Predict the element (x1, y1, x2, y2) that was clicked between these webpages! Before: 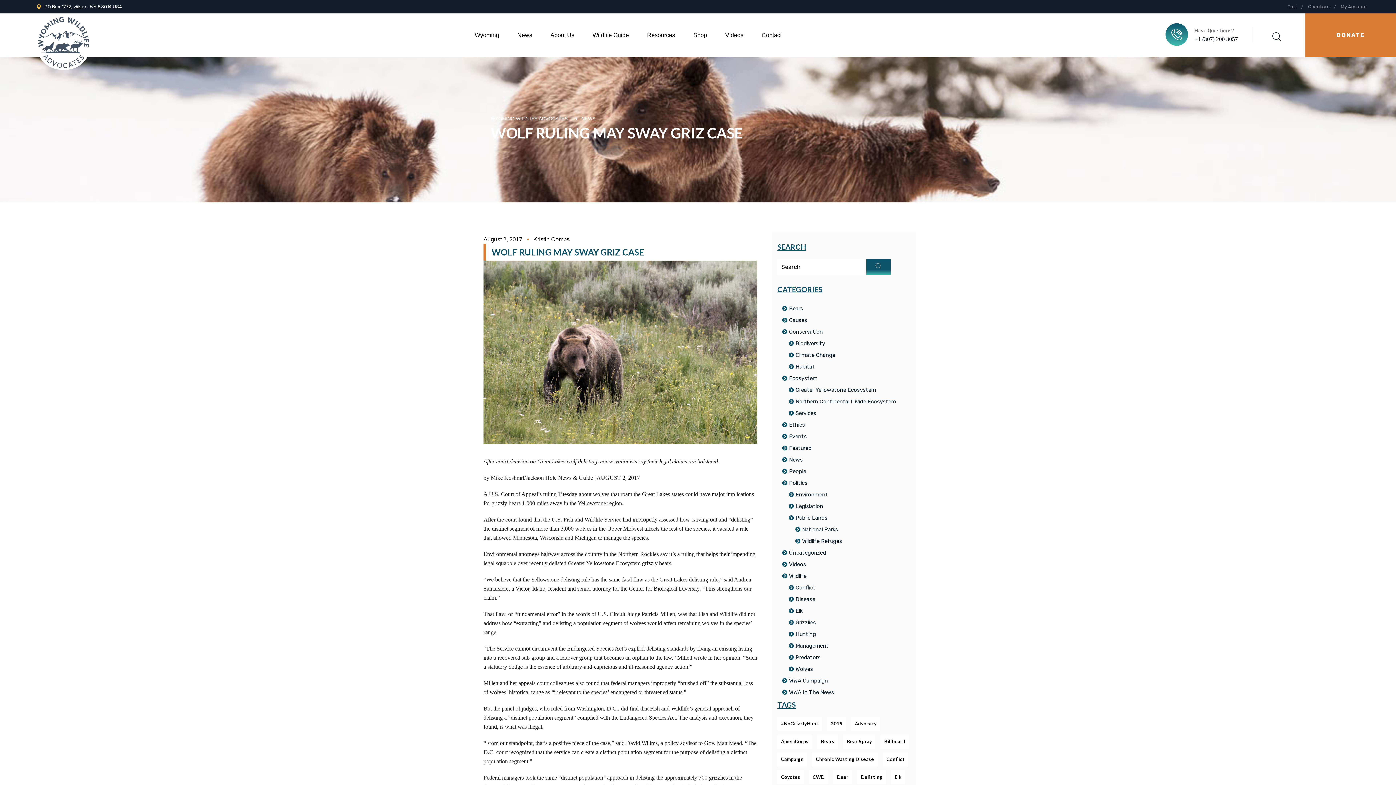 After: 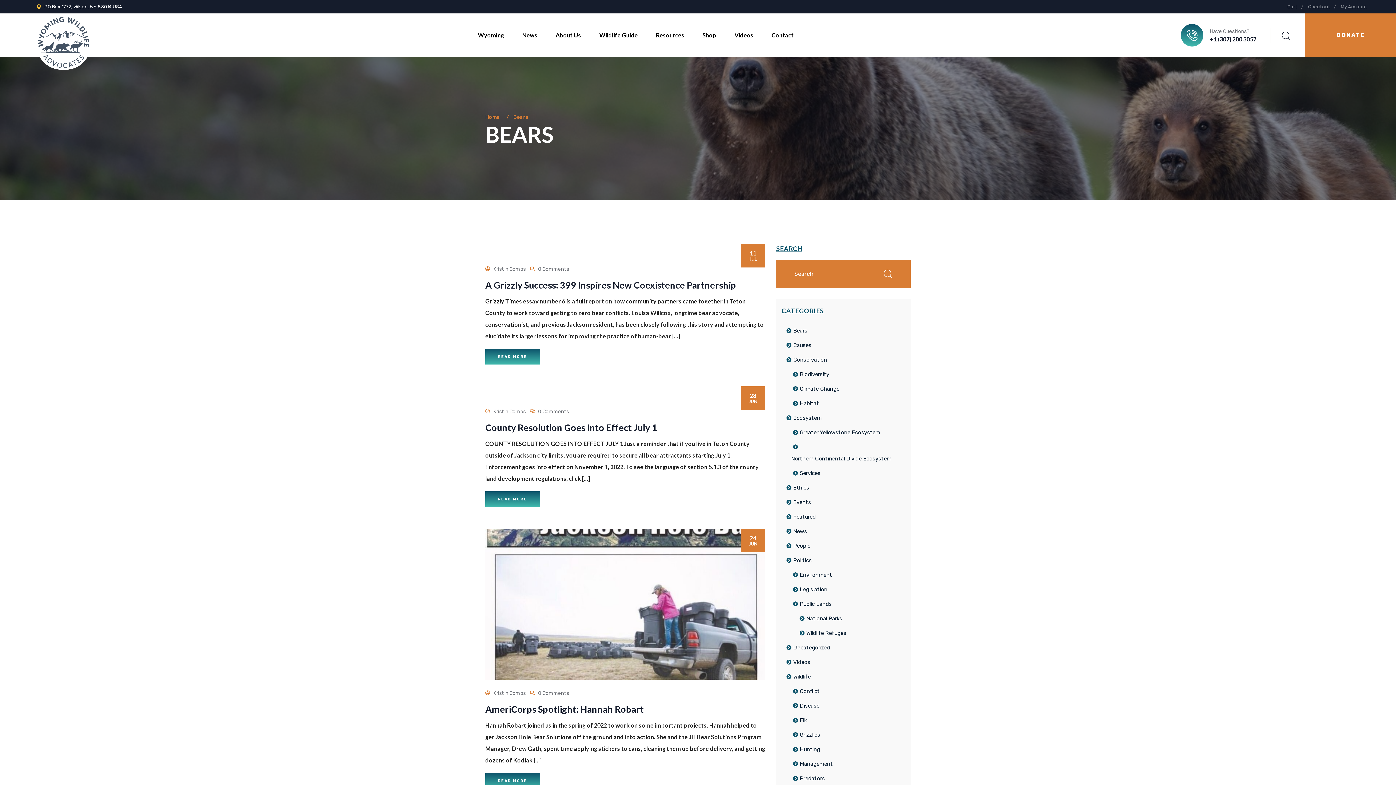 Action: bbox: (789, 304, 803, 312) label: Bears